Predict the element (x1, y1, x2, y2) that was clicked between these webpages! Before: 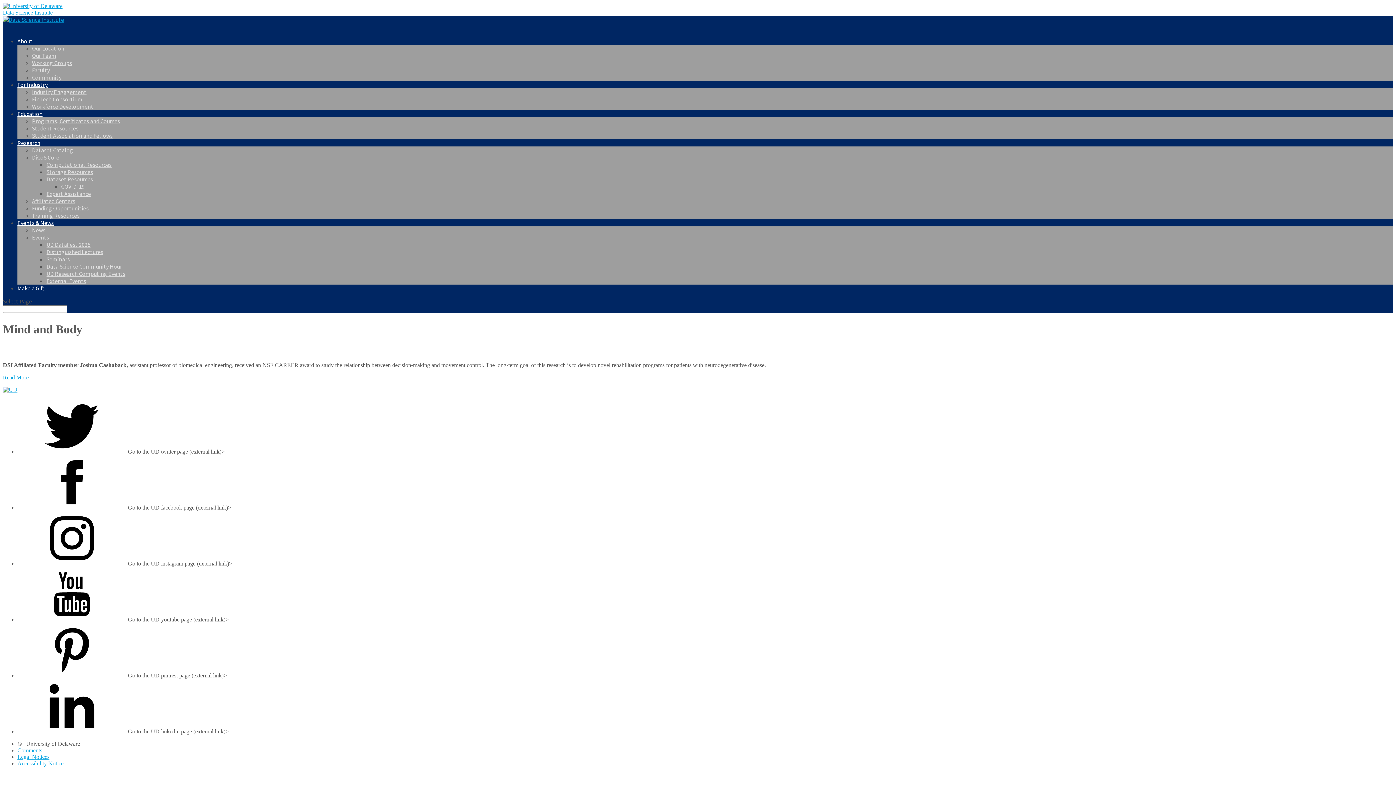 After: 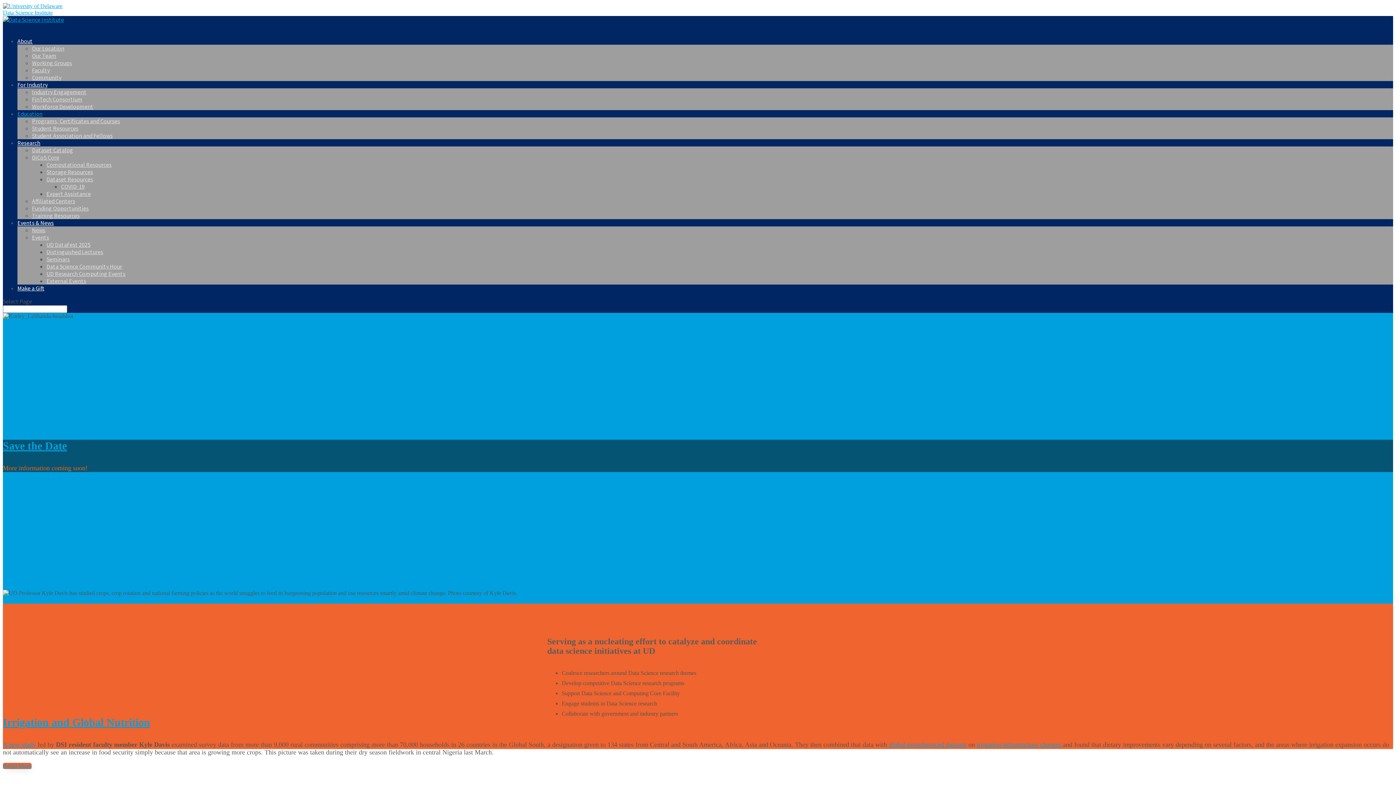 Action: label: Research bbox: (17, 139, 40, 154)